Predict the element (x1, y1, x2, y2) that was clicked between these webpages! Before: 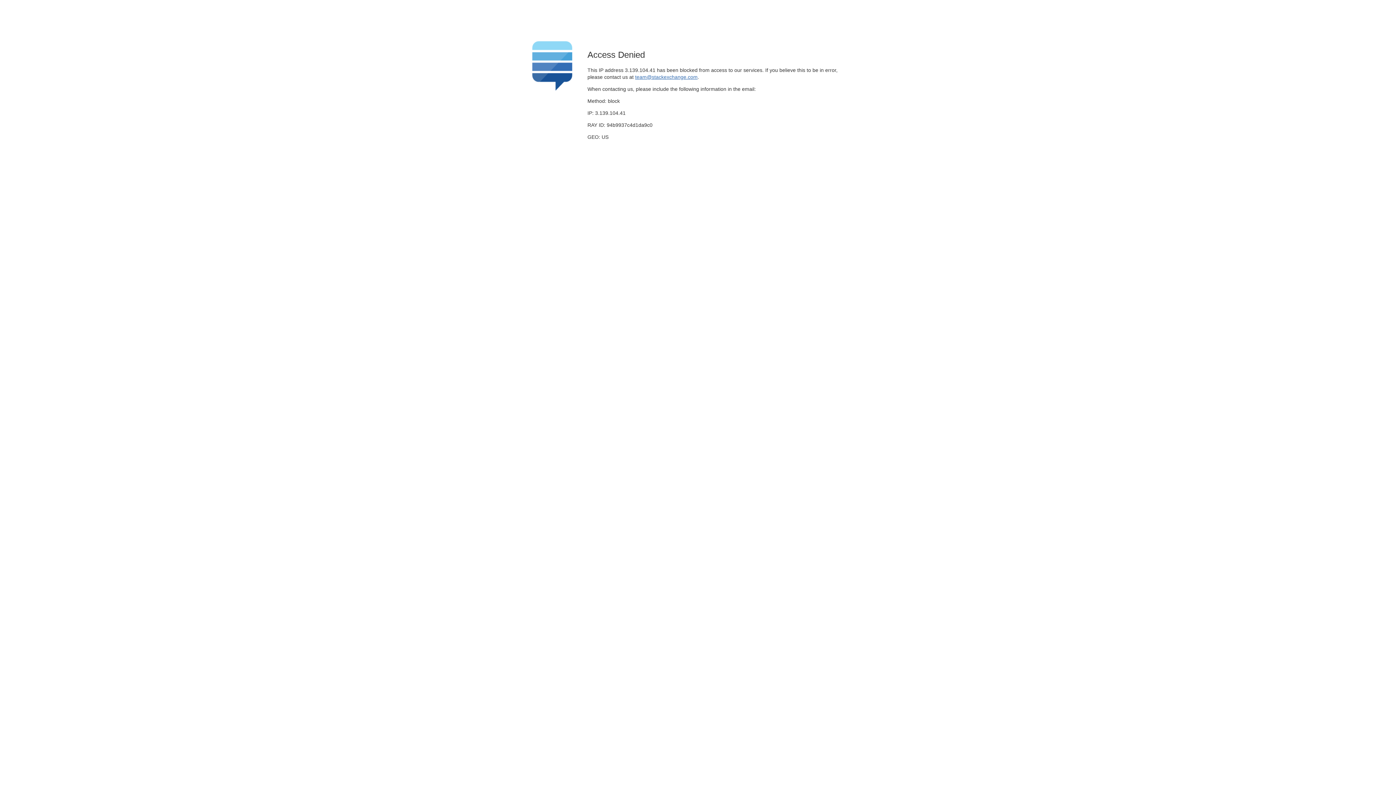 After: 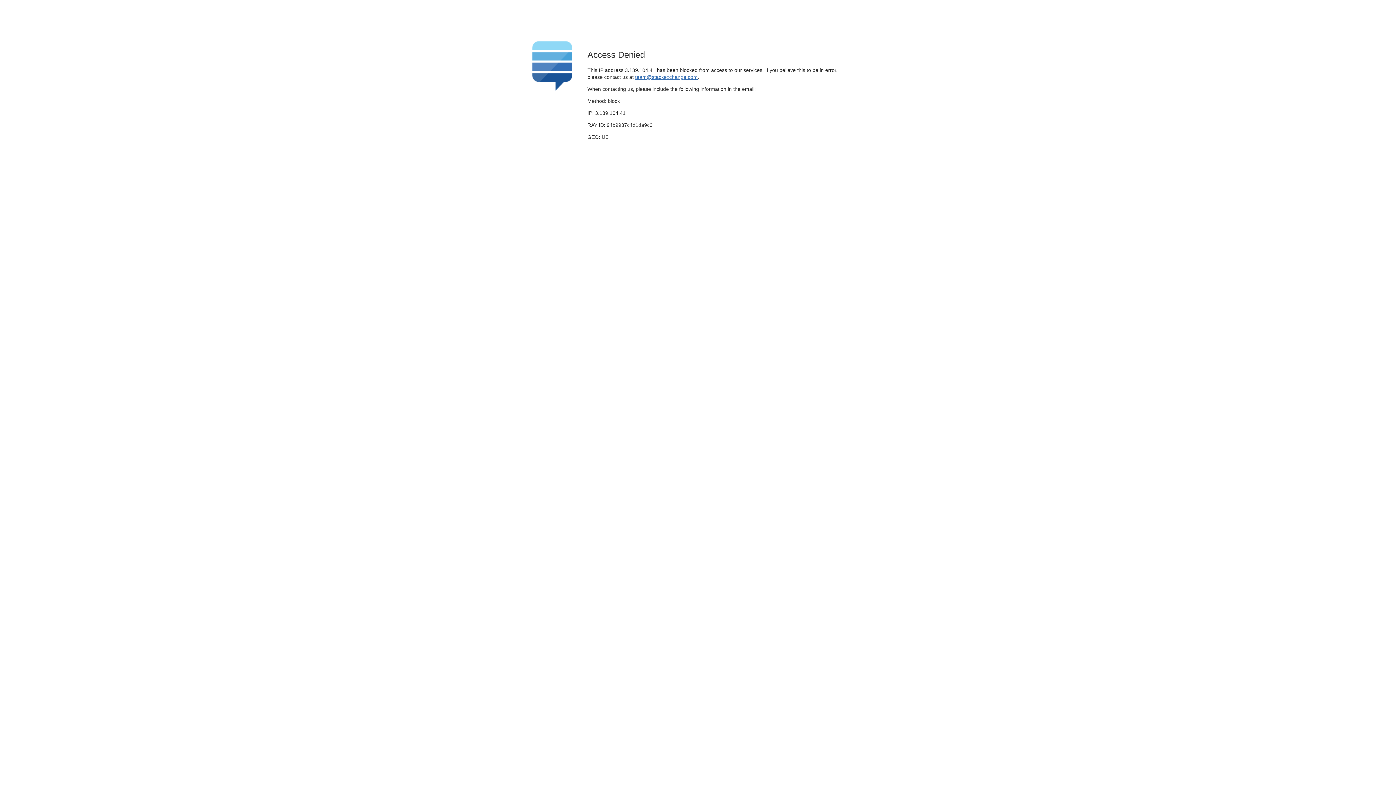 Action: label: team@stackexchange.com bbox: (635, 74, 697, 79)